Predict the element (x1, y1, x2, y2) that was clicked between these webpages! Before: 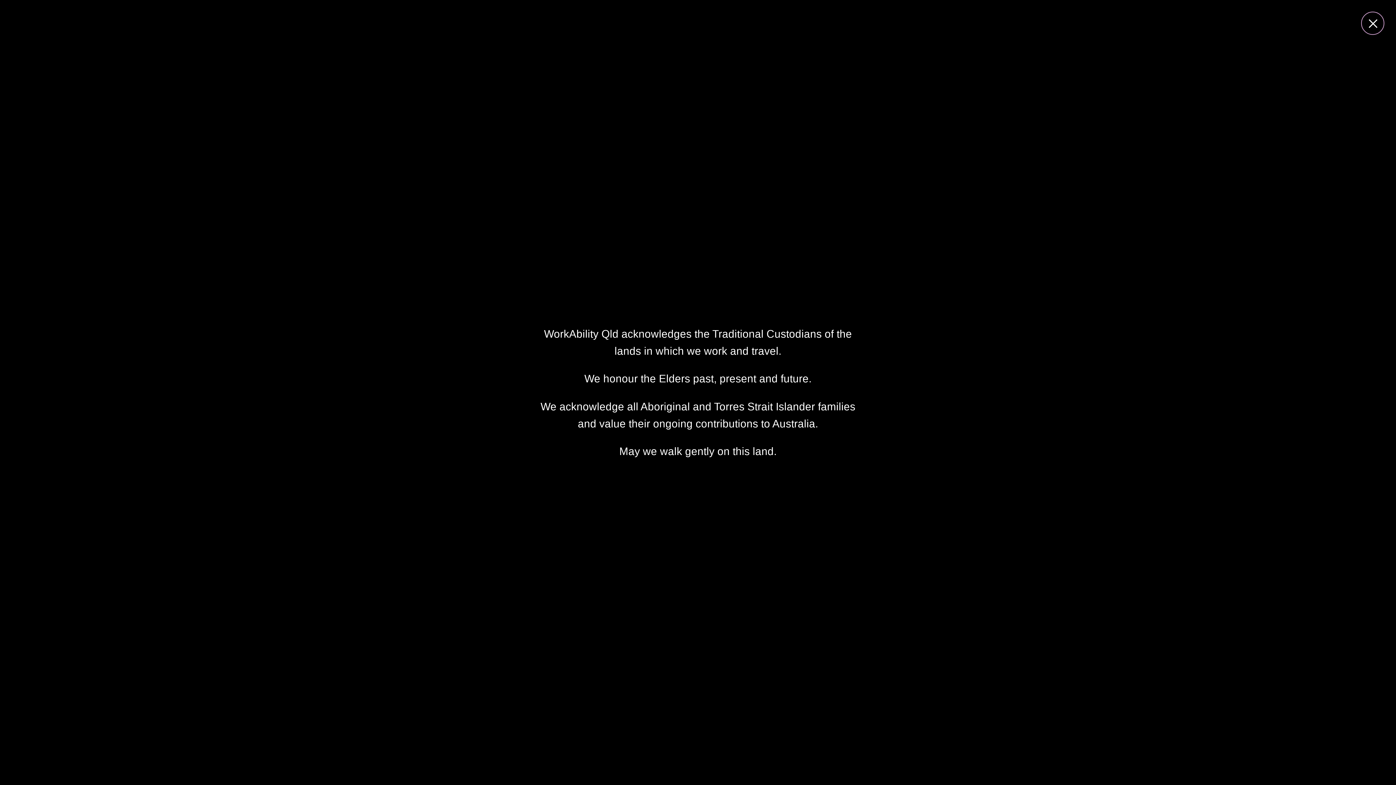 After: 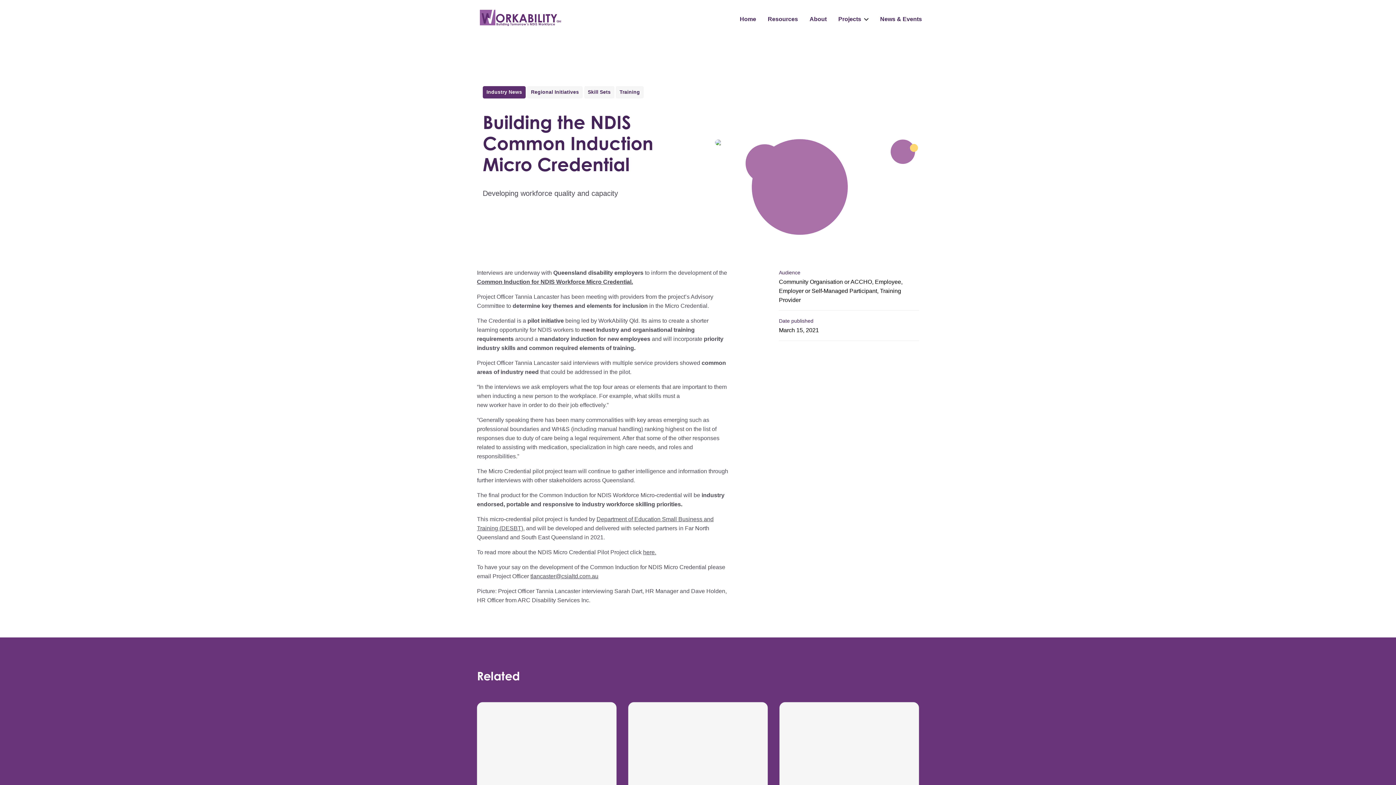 Action: bbox: (1361, 11, 1384, 34)